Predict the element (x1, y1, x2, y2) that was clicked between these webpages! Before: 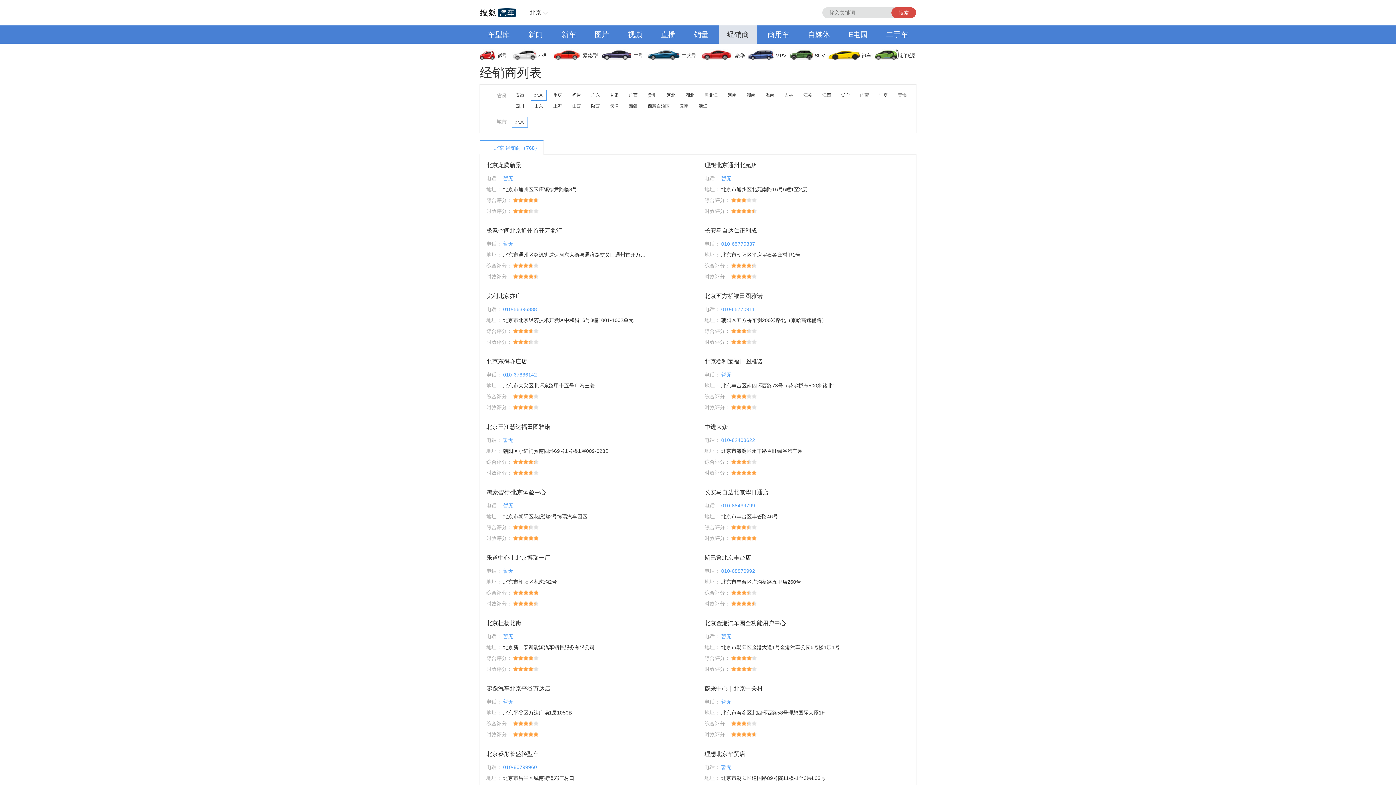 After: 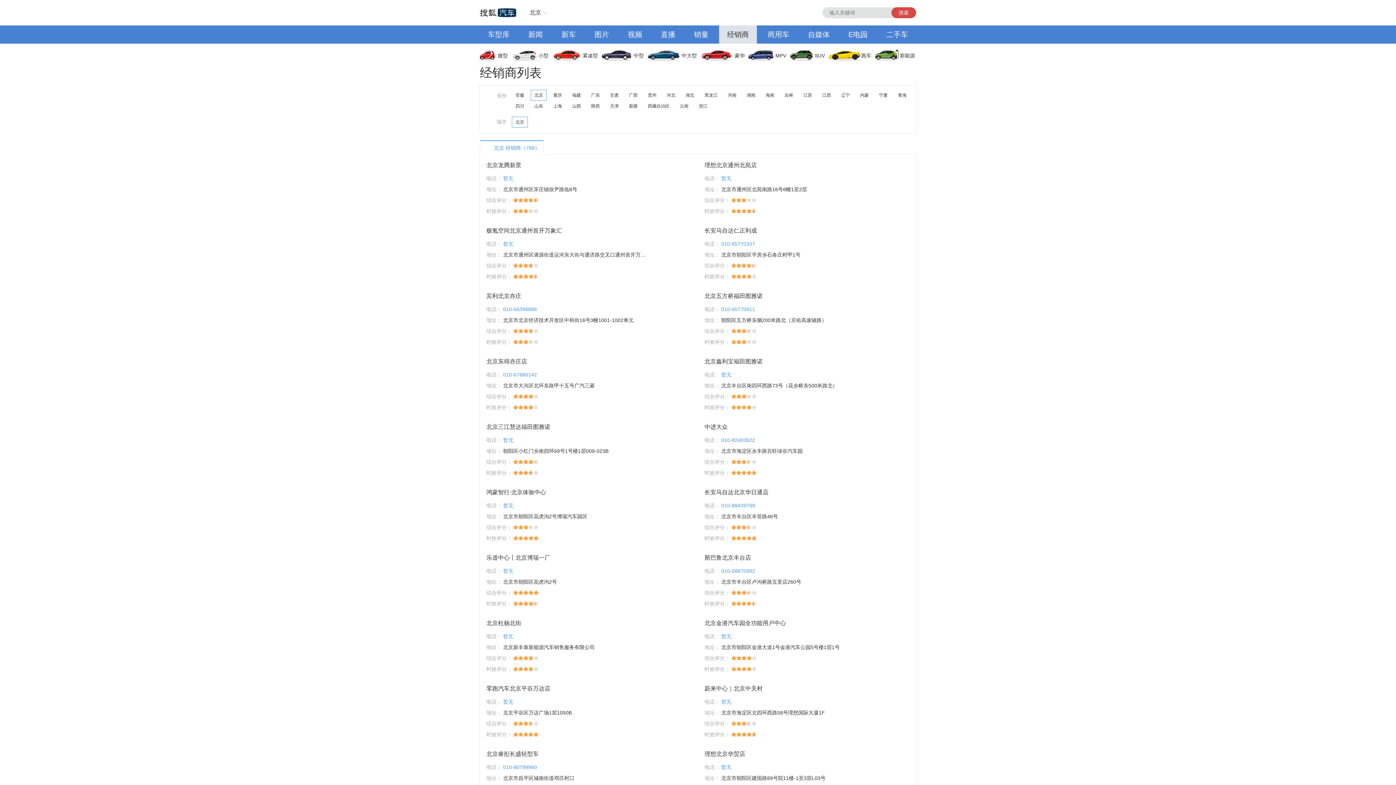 Action: bbox: (891, 7, 916, 18) label: 搜索